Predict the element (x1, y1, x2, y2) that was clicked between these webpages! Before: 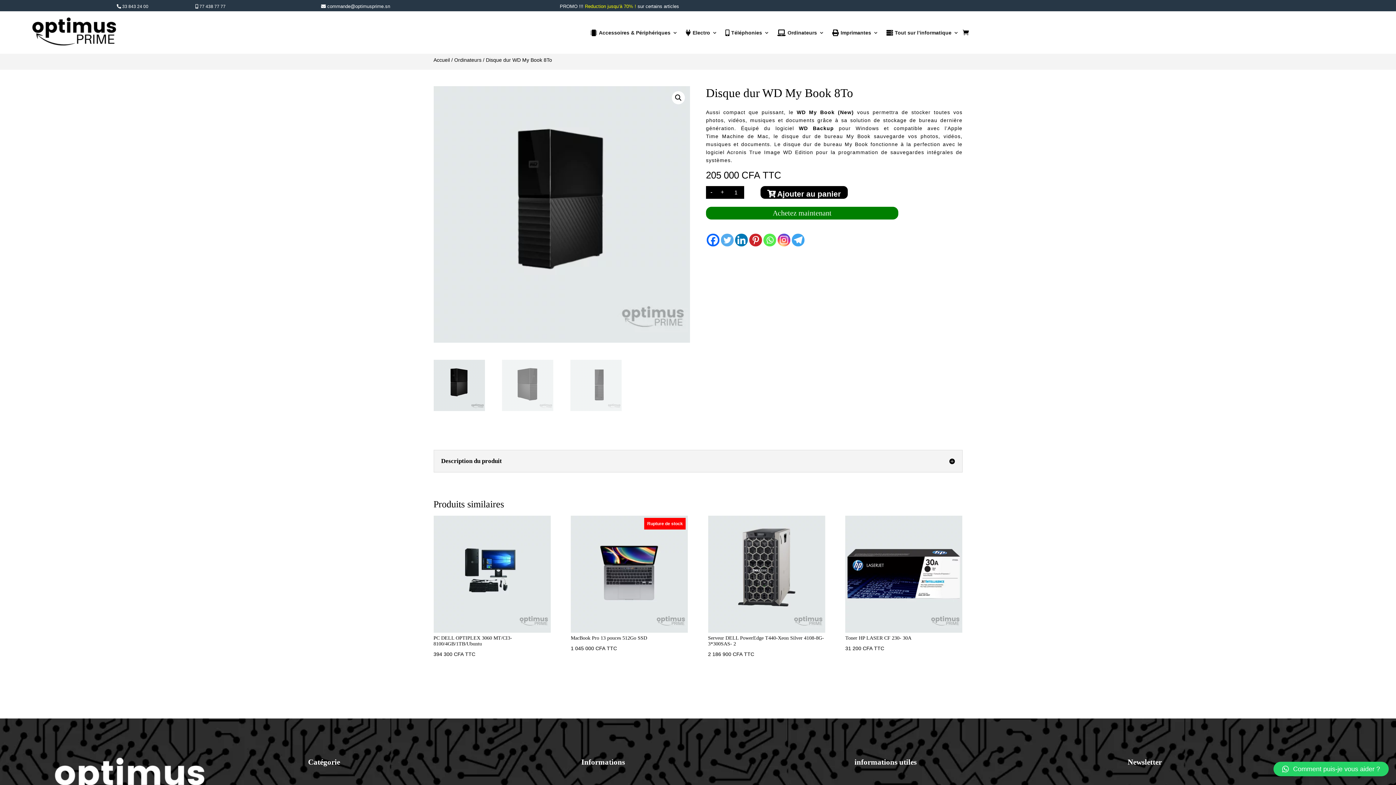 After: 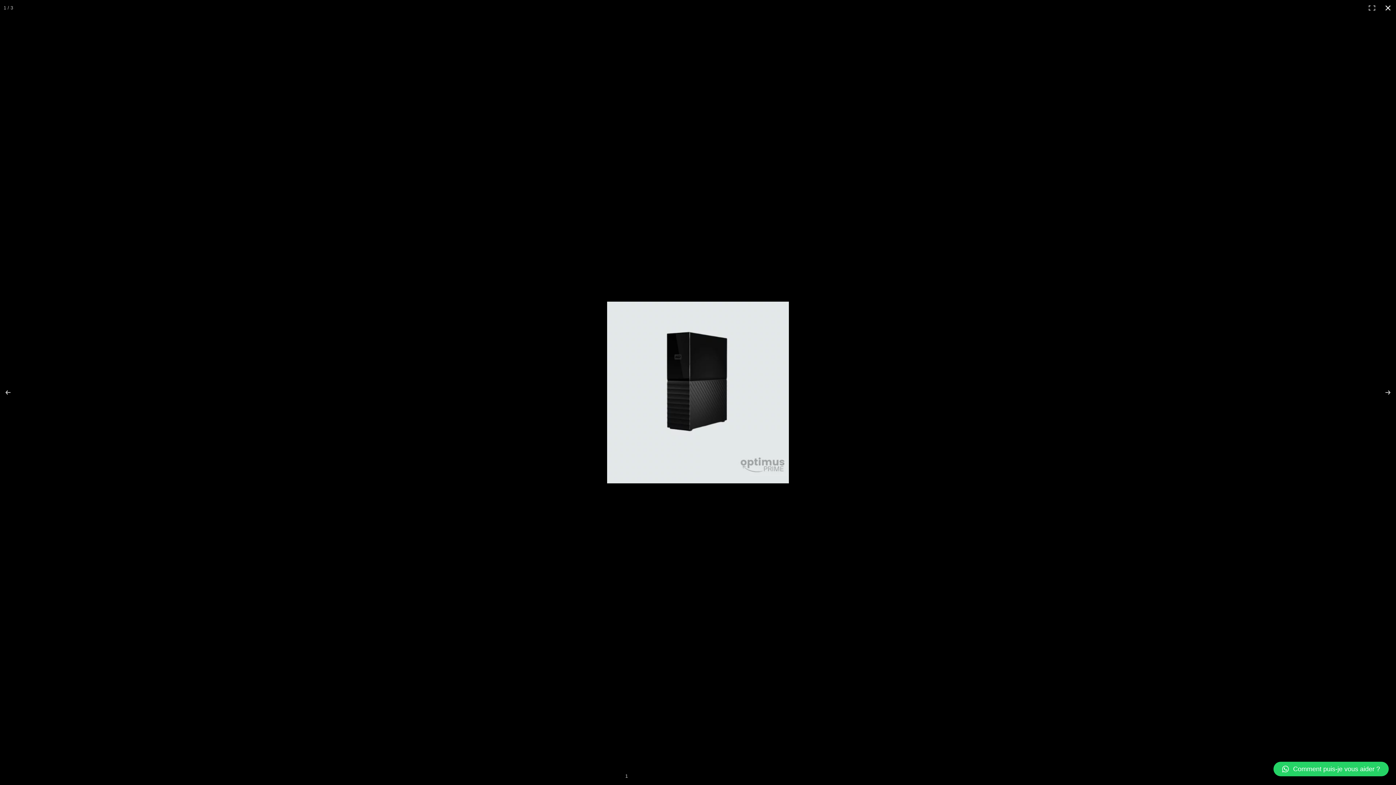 Action: bbox: (672, 91, 685, 104) label: 🔍